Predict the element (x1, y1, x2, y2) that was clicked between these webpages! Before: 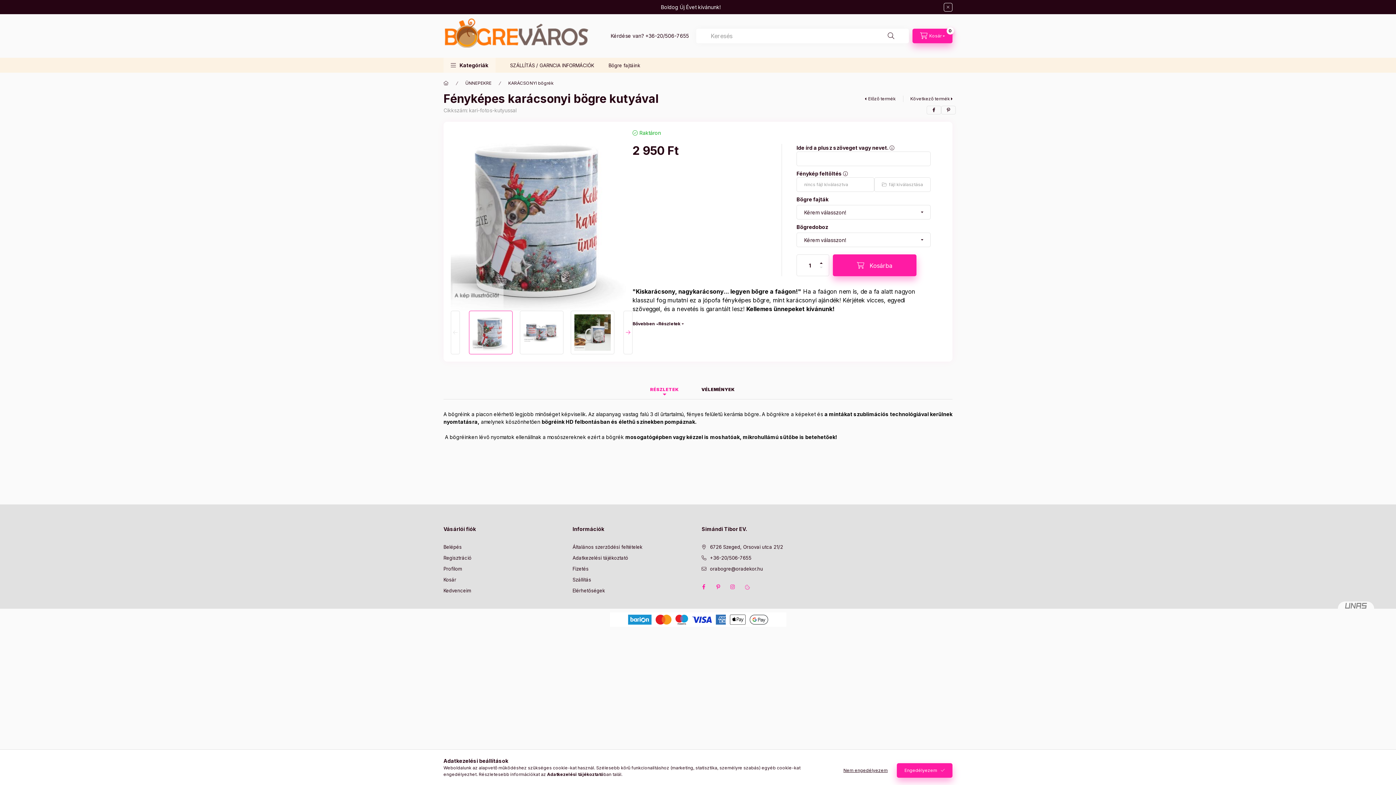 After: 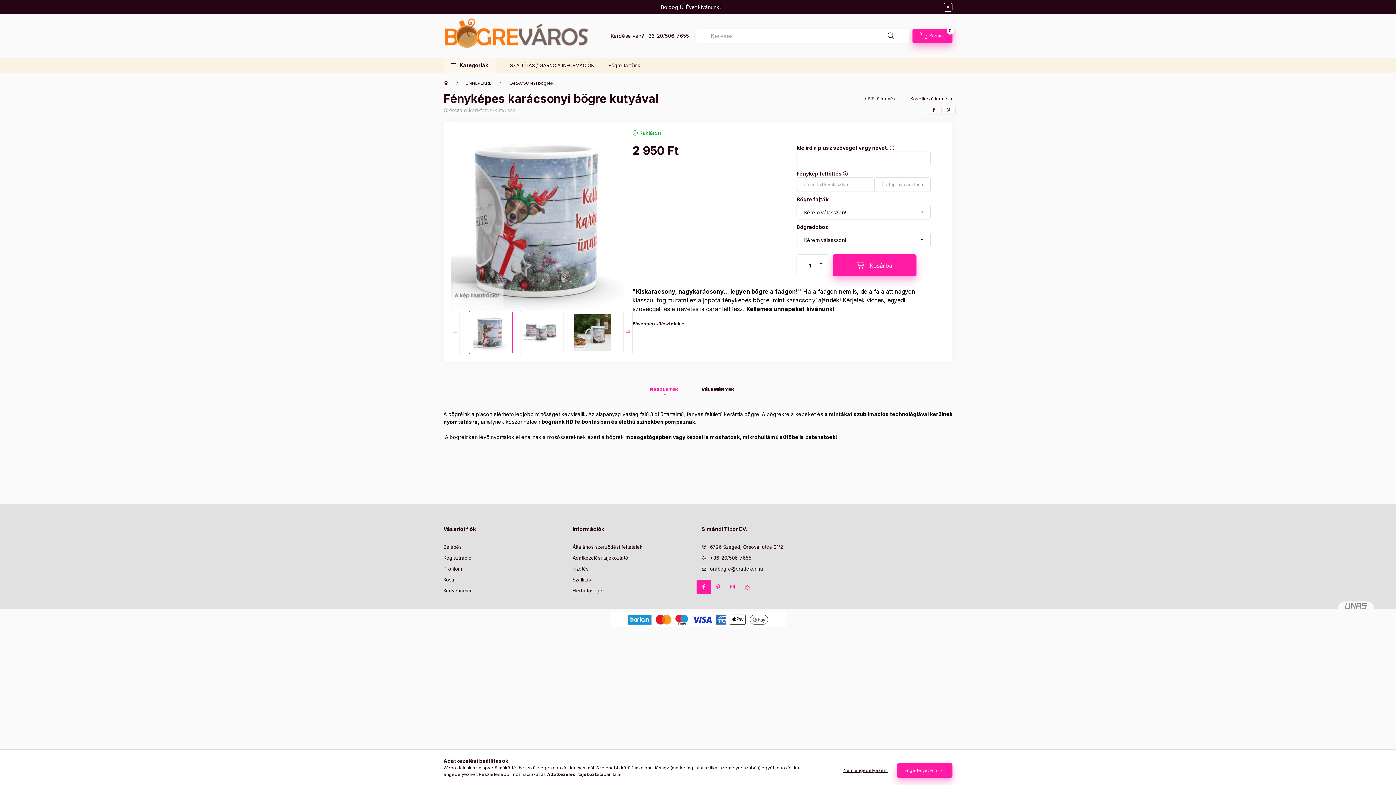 Action: label: facebook bbox: (696, 580, 711, 594)